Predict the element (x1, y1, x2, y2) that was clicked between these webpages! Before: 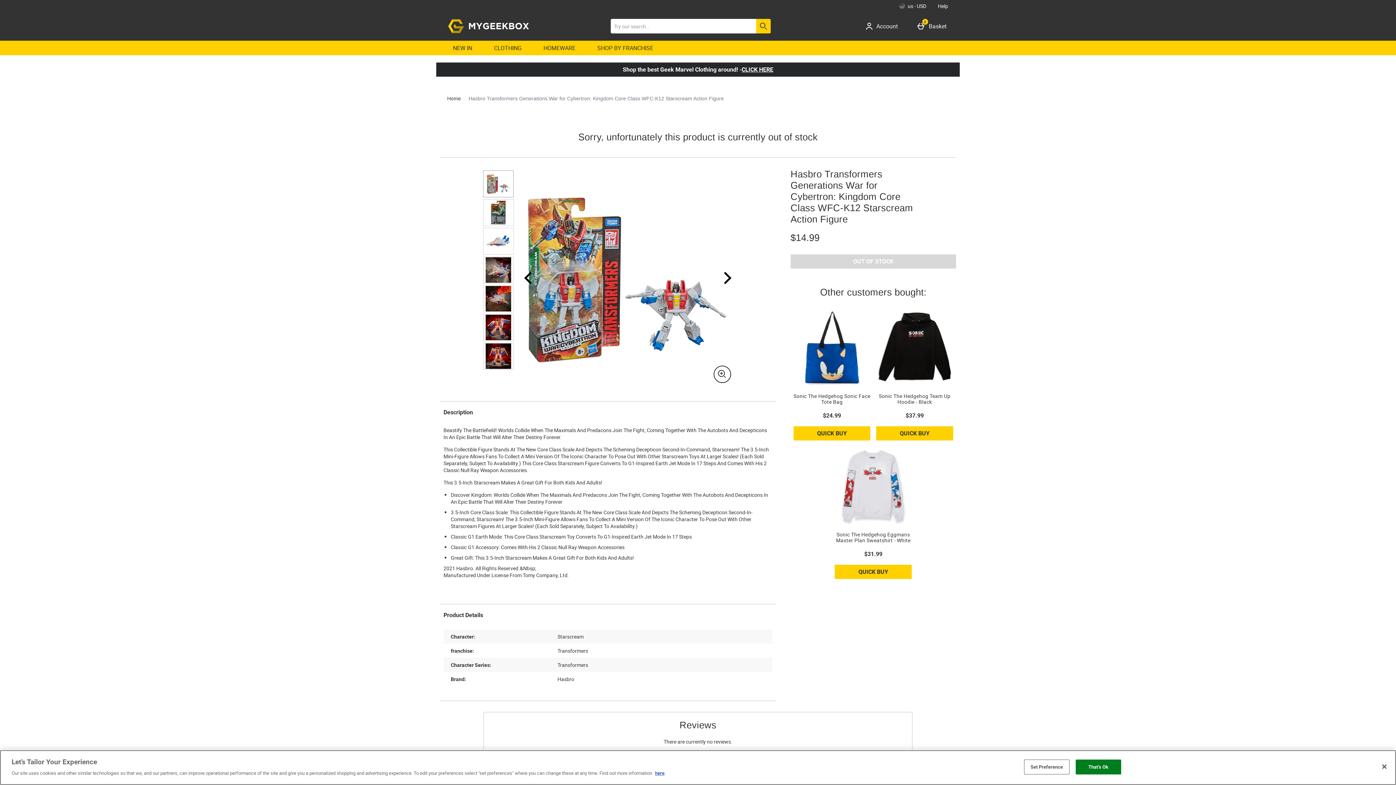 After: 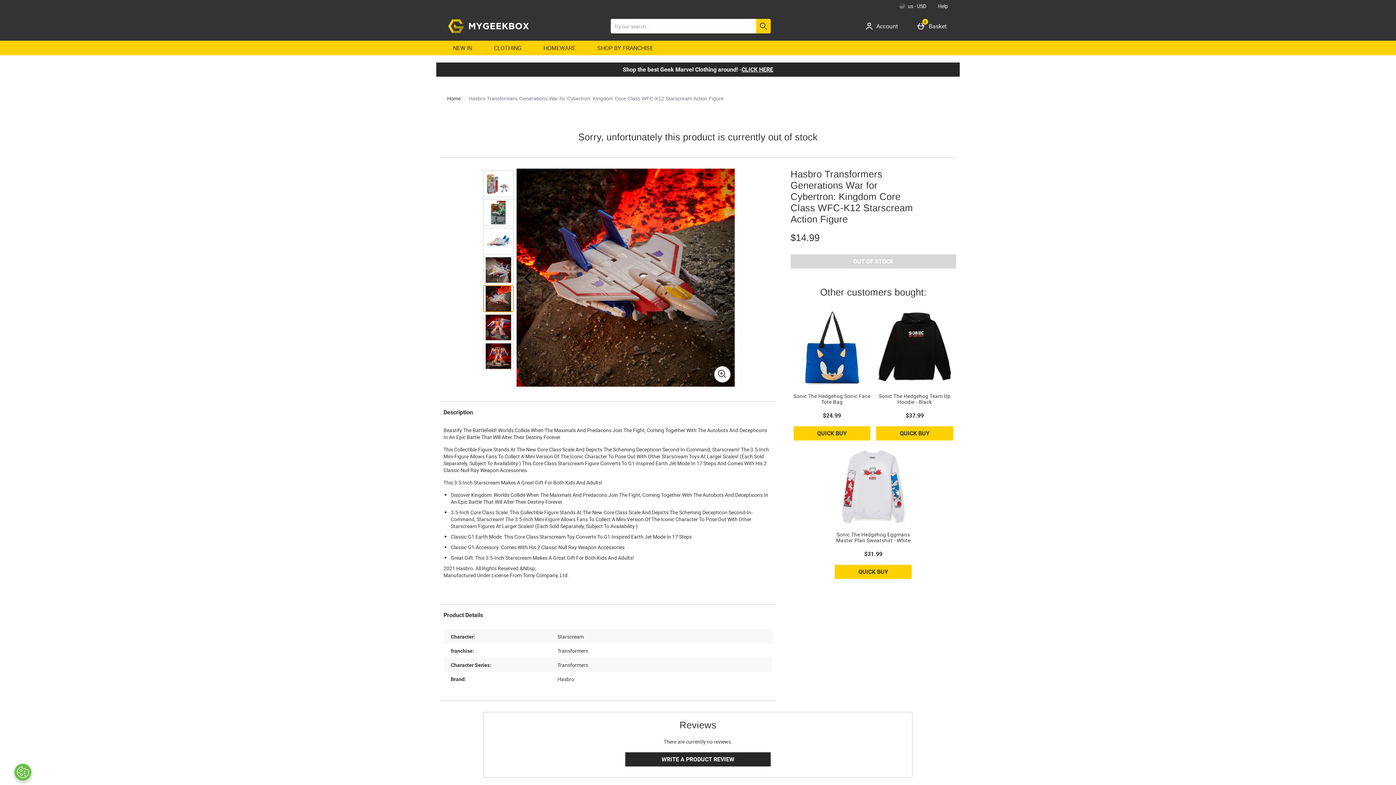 Action: label: Open image 5 - Hasbro Transformers Generations War for Cybertron: Kingdom Core Class WFC-K12 Starscream Action Figure bbox: (483, 285, 513, 312)